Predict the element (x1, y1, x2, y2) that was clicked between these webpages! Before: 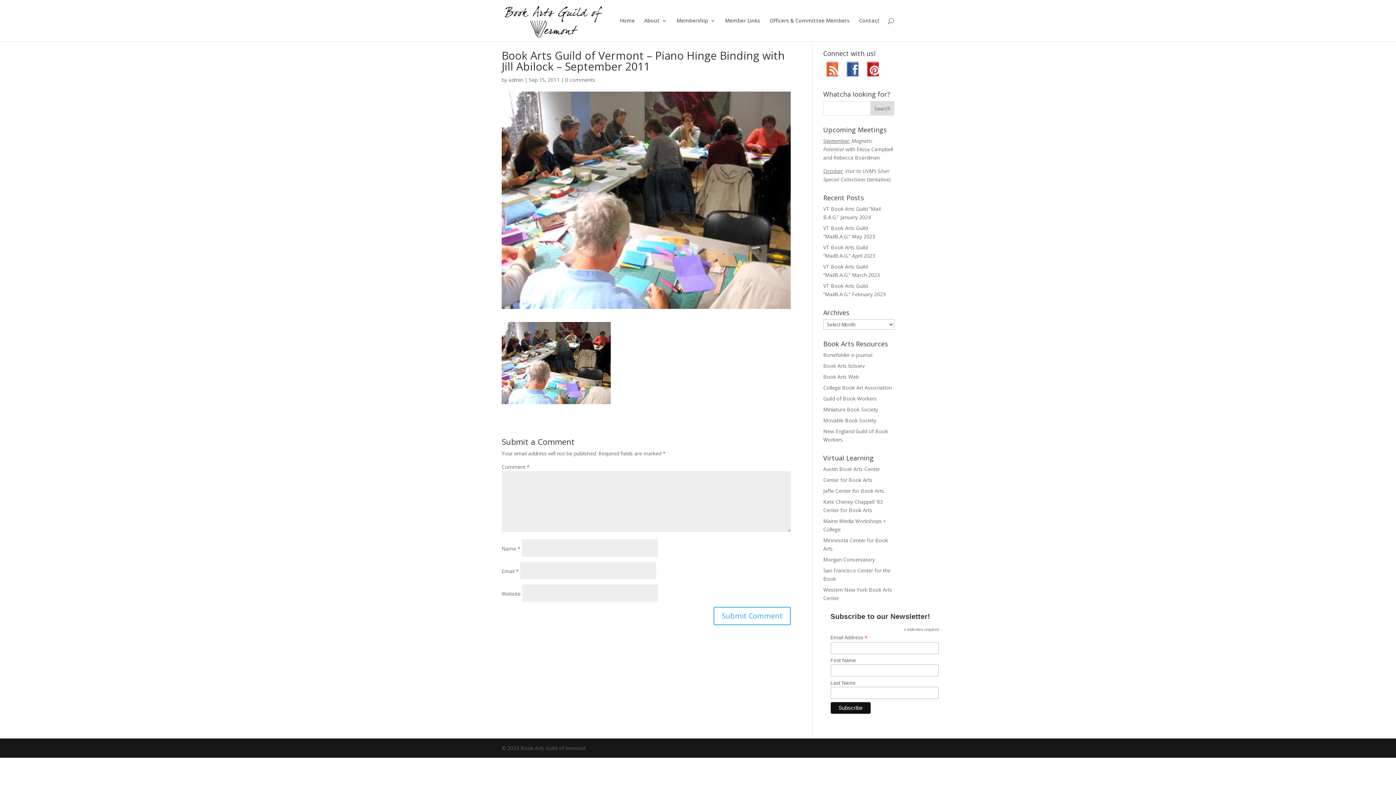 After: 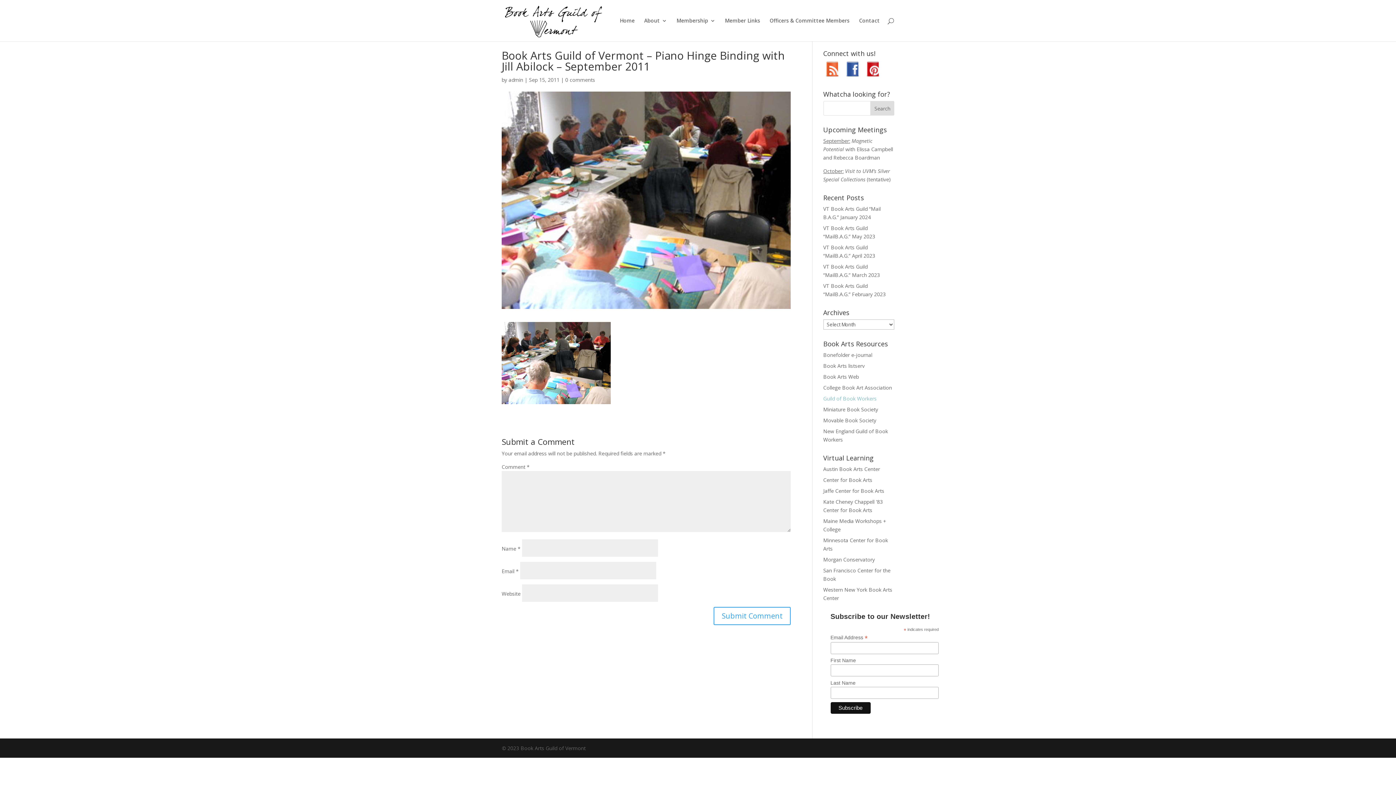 Action: label: Guild of Book Workers bbox: (823, 395, 876, 402)